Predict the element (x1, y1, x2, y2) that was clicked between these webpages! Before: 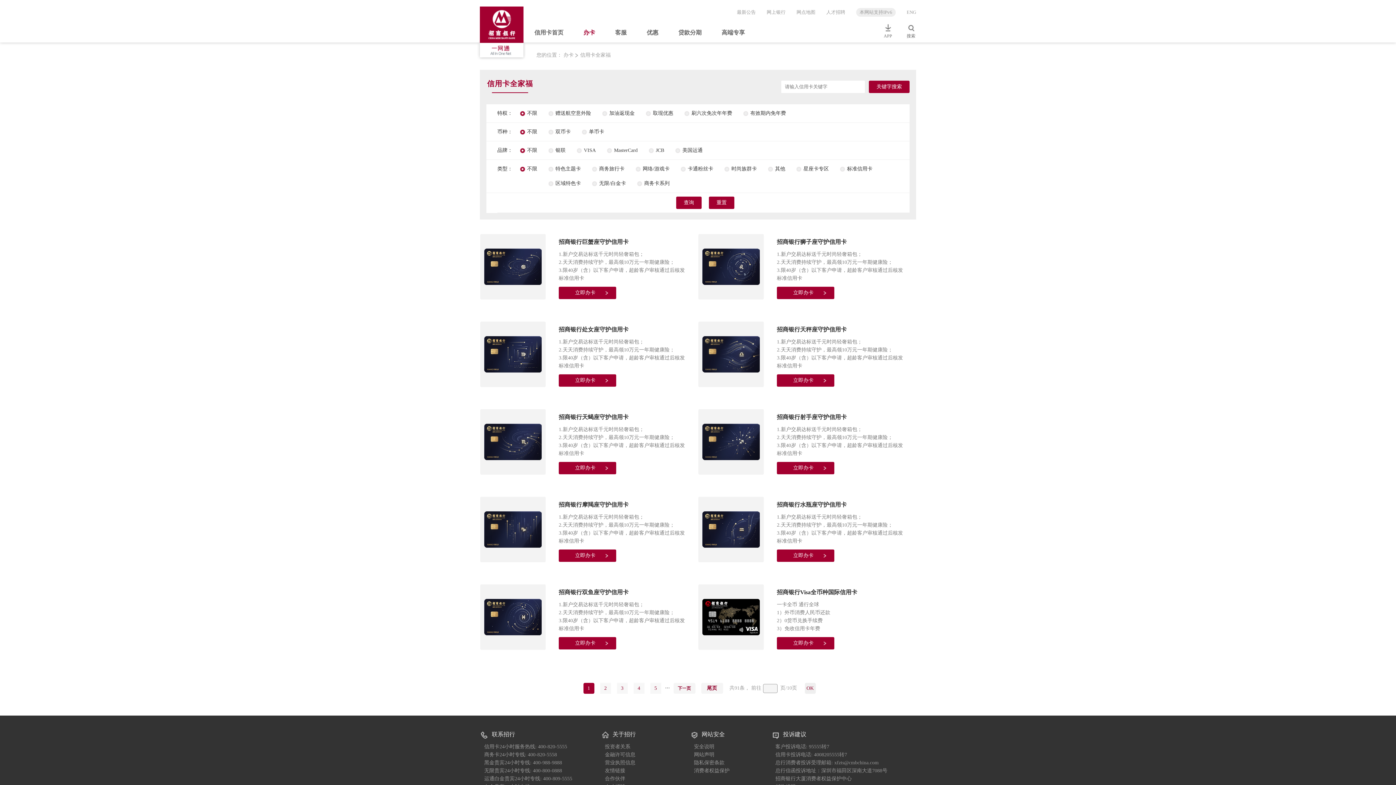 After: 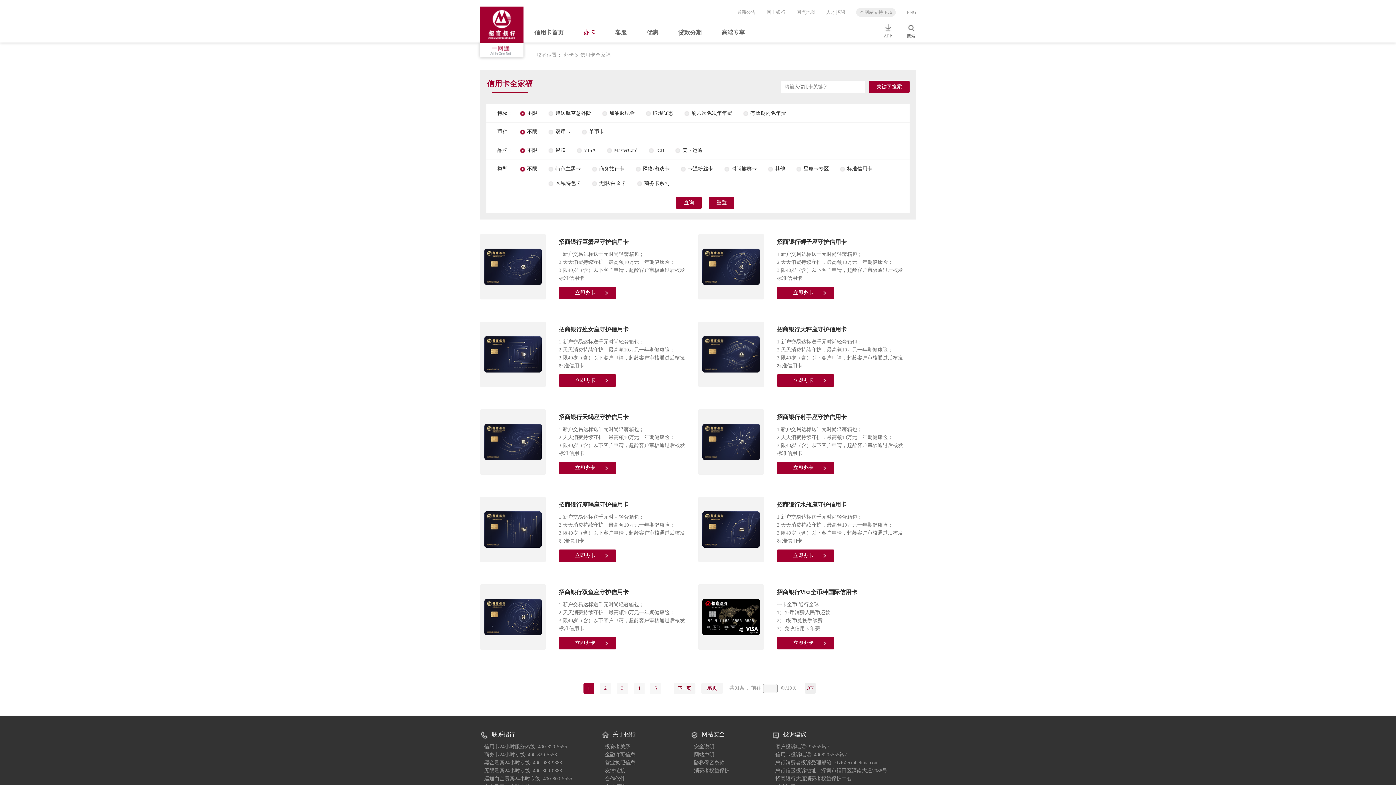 Action: bbox: (558, 640, 595, 646) label: 立即办卡